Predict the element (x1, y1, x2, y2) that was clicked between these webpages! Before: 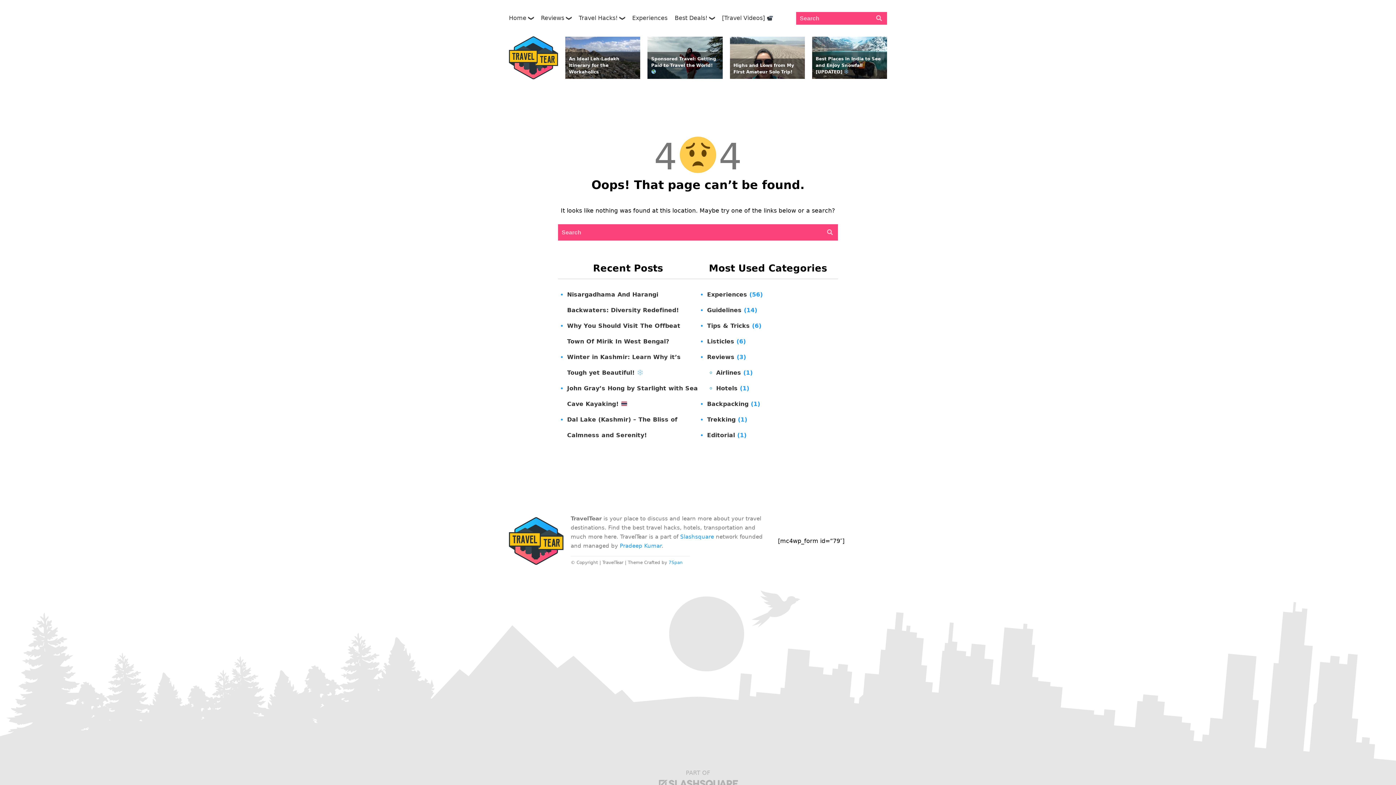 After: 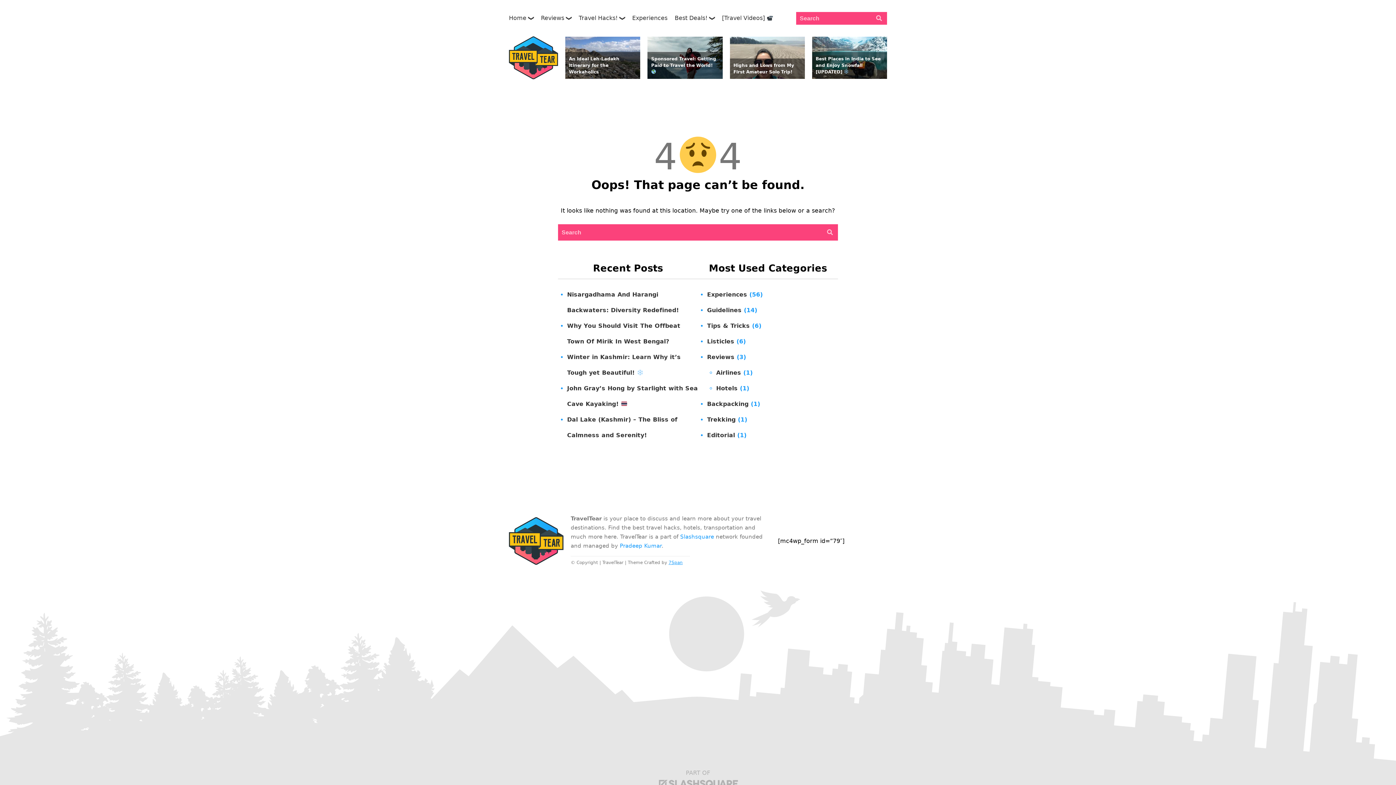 Action: bbox: (668, 560, 682, 565) label: 7Span